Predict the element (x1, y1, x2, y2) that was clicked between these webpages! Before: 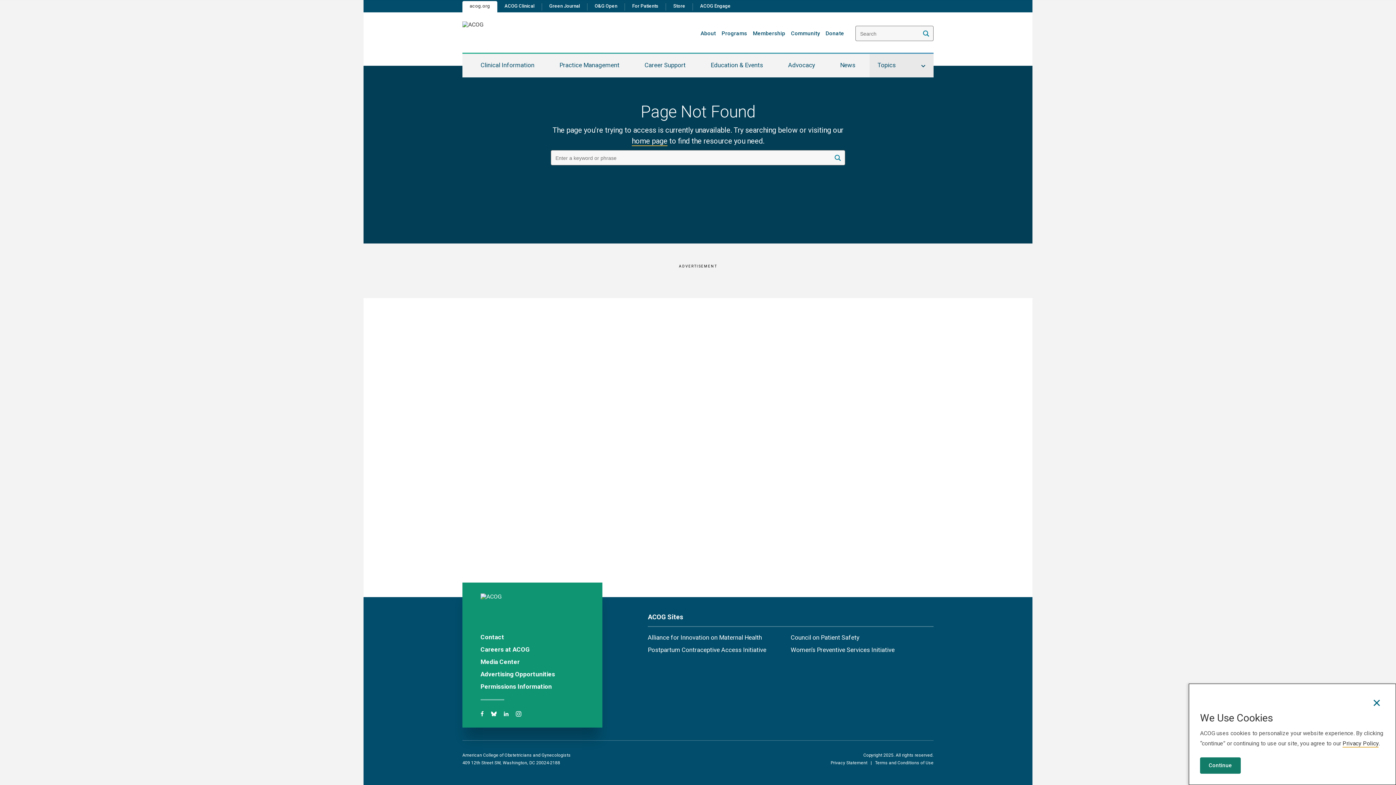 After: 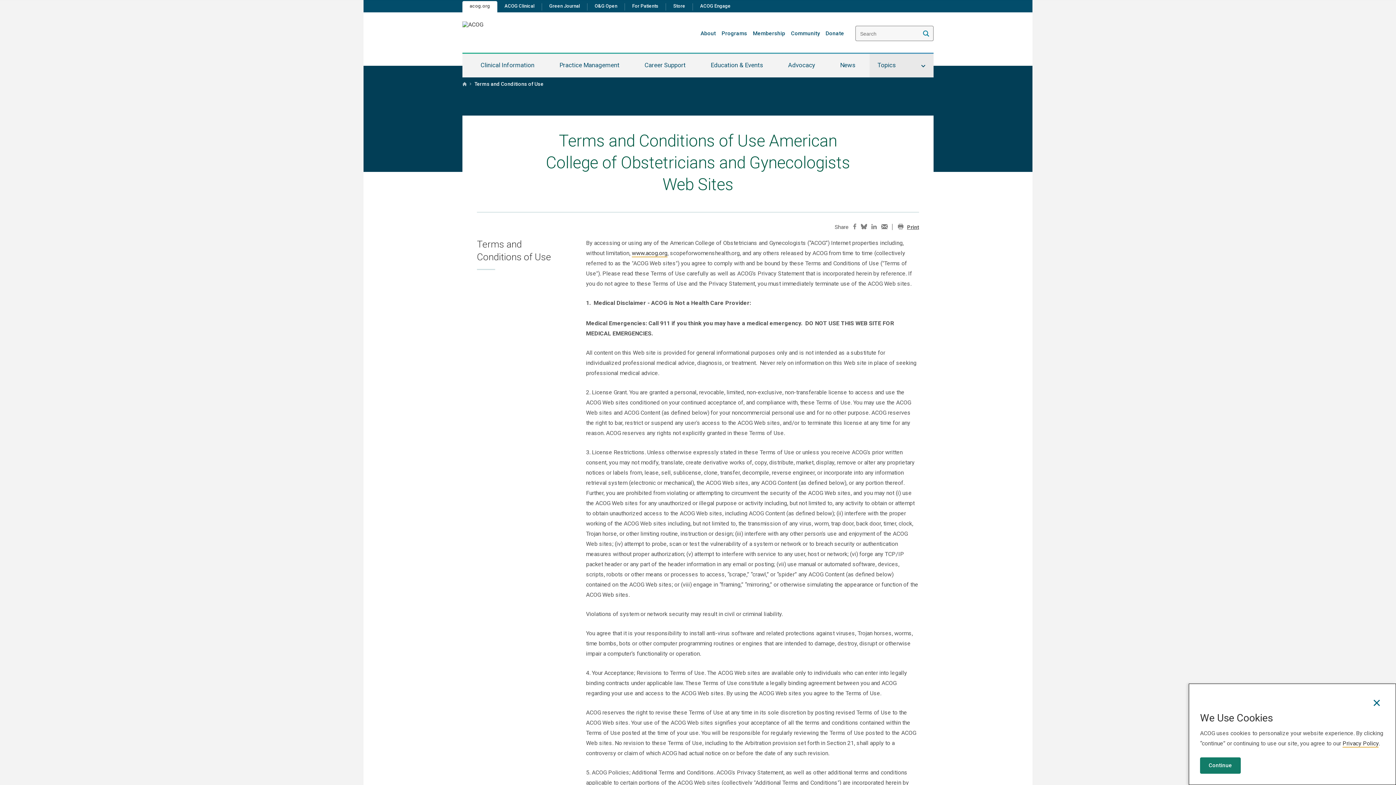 Action: label: Terms and Conditions of Use bbox: (875, 759, 933, 767)